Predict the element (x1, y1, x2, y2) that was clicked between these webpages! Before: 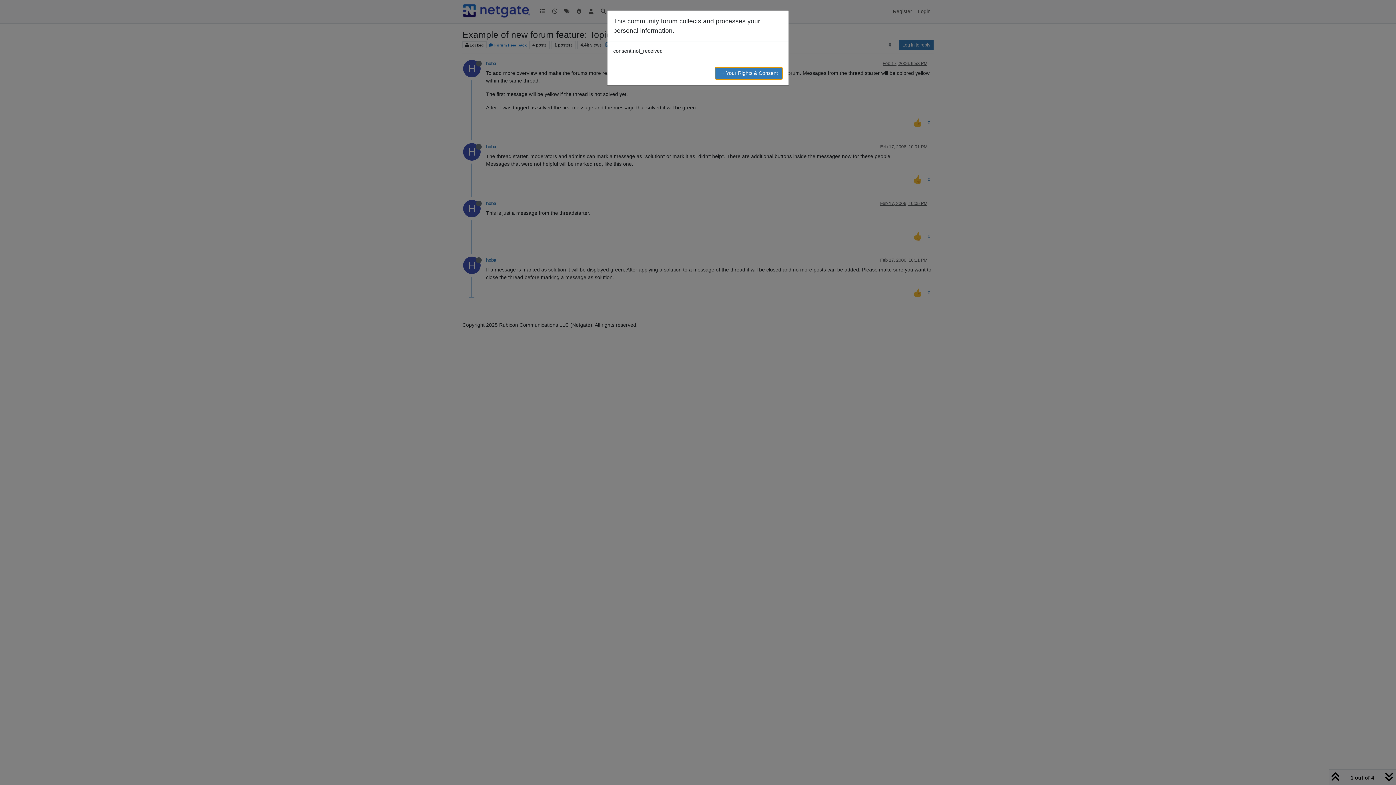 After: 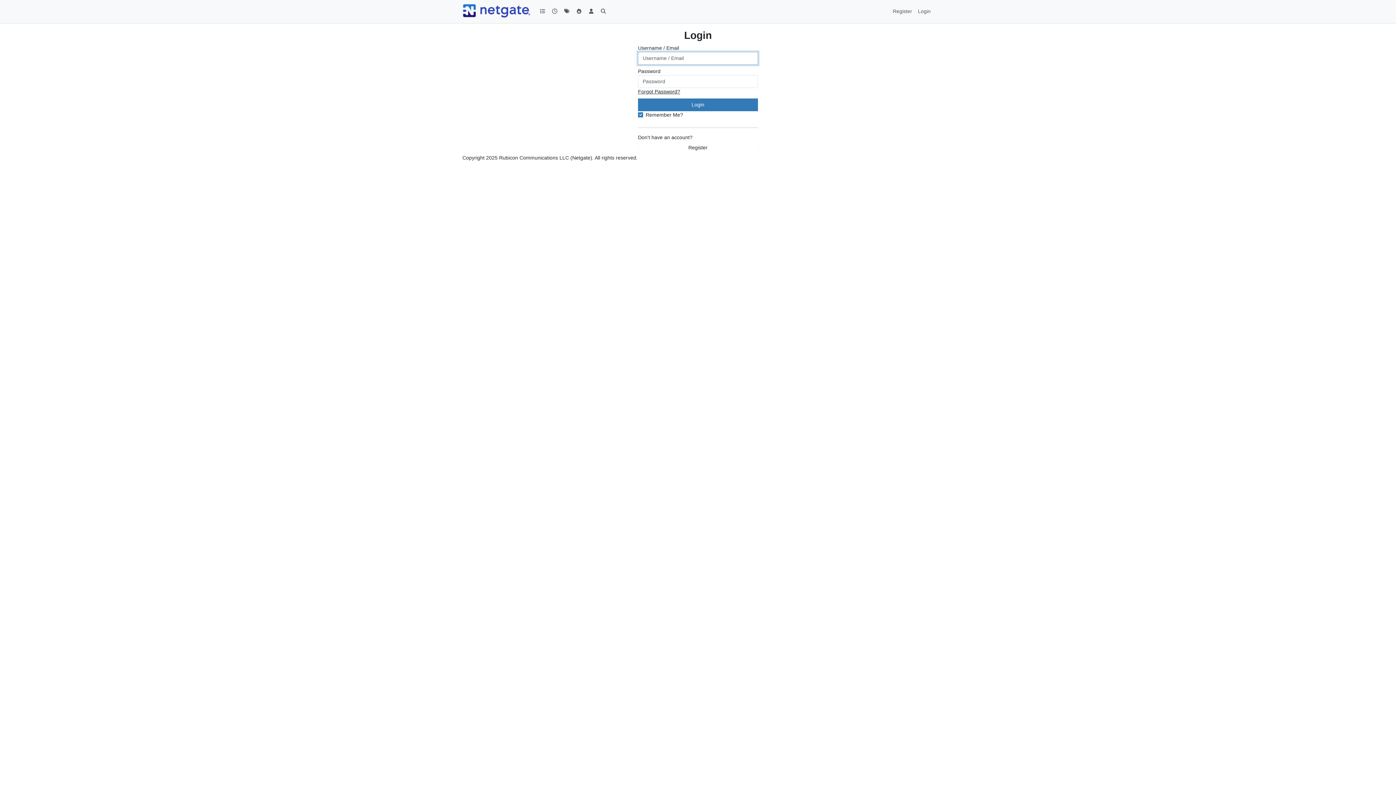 Action: bbox: (714, 66, 782, 79) label: → Your Rights & Consent